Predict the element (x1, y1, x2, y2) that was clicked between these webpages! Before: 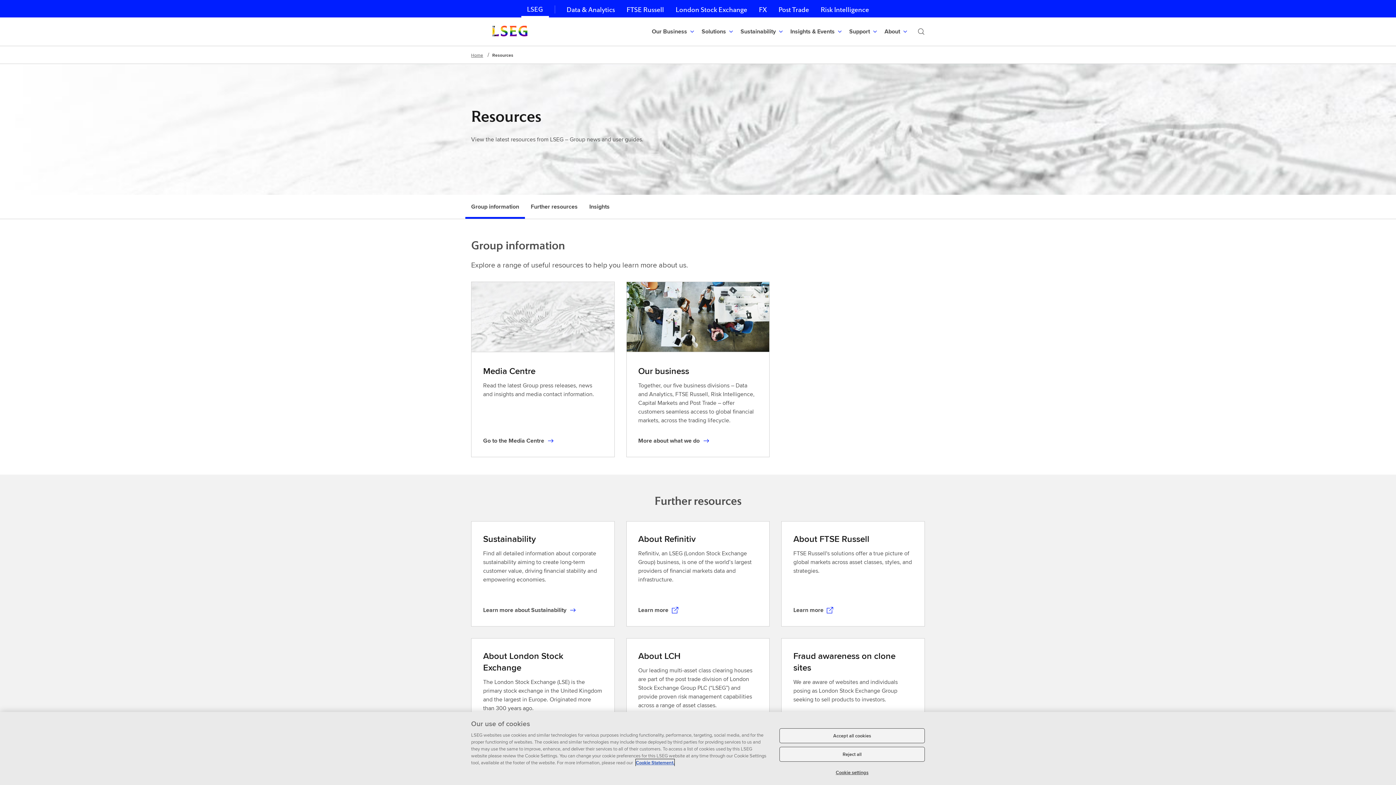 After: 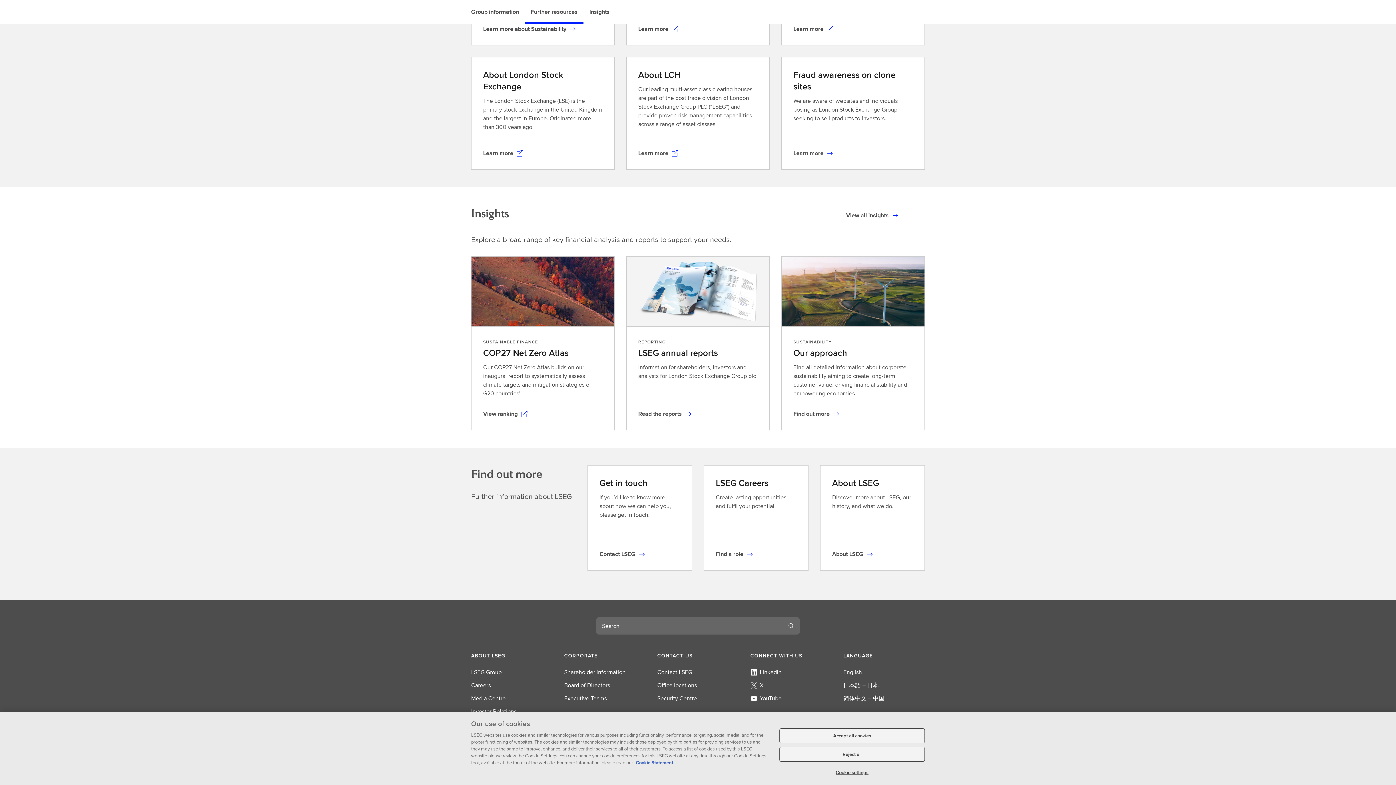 Action: label: Insights bbox: (583, 194, 615, 218)